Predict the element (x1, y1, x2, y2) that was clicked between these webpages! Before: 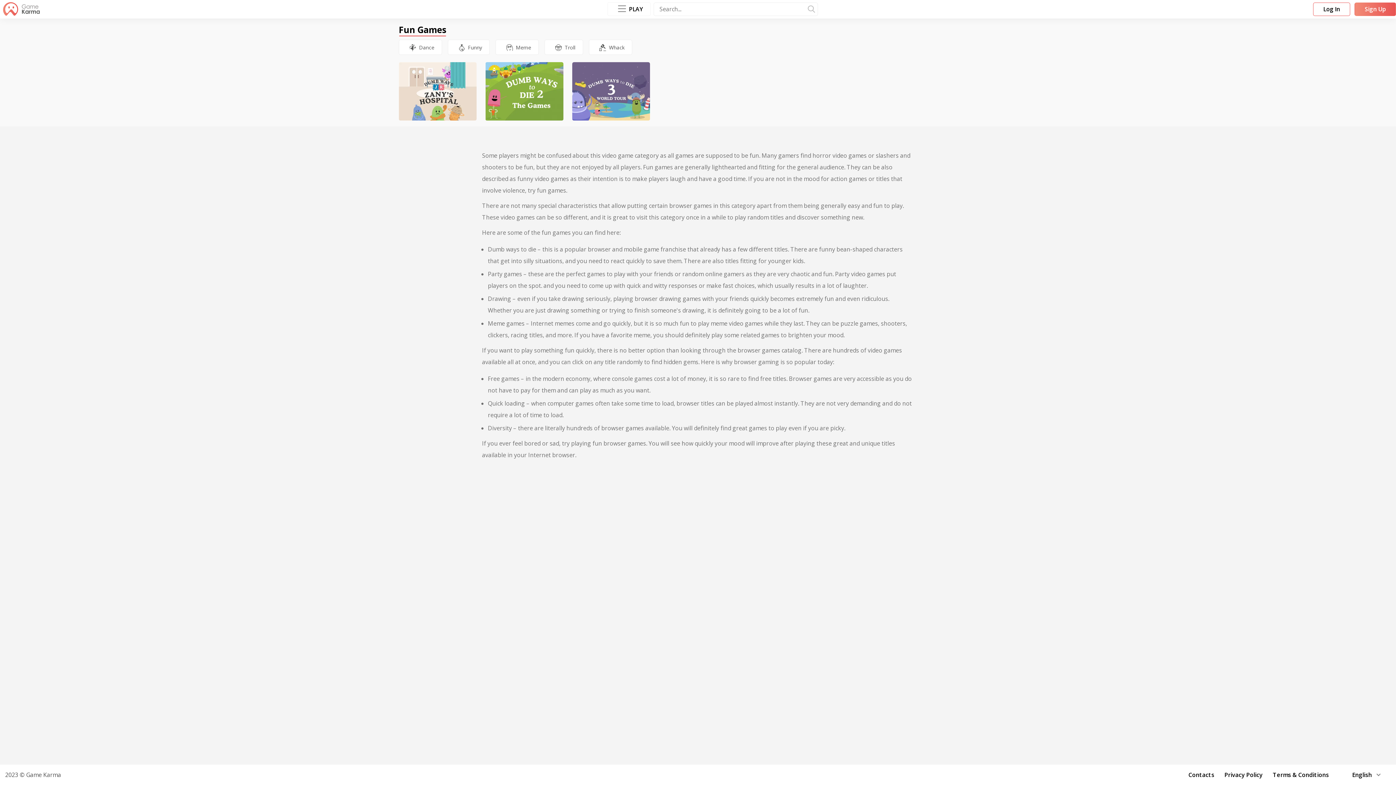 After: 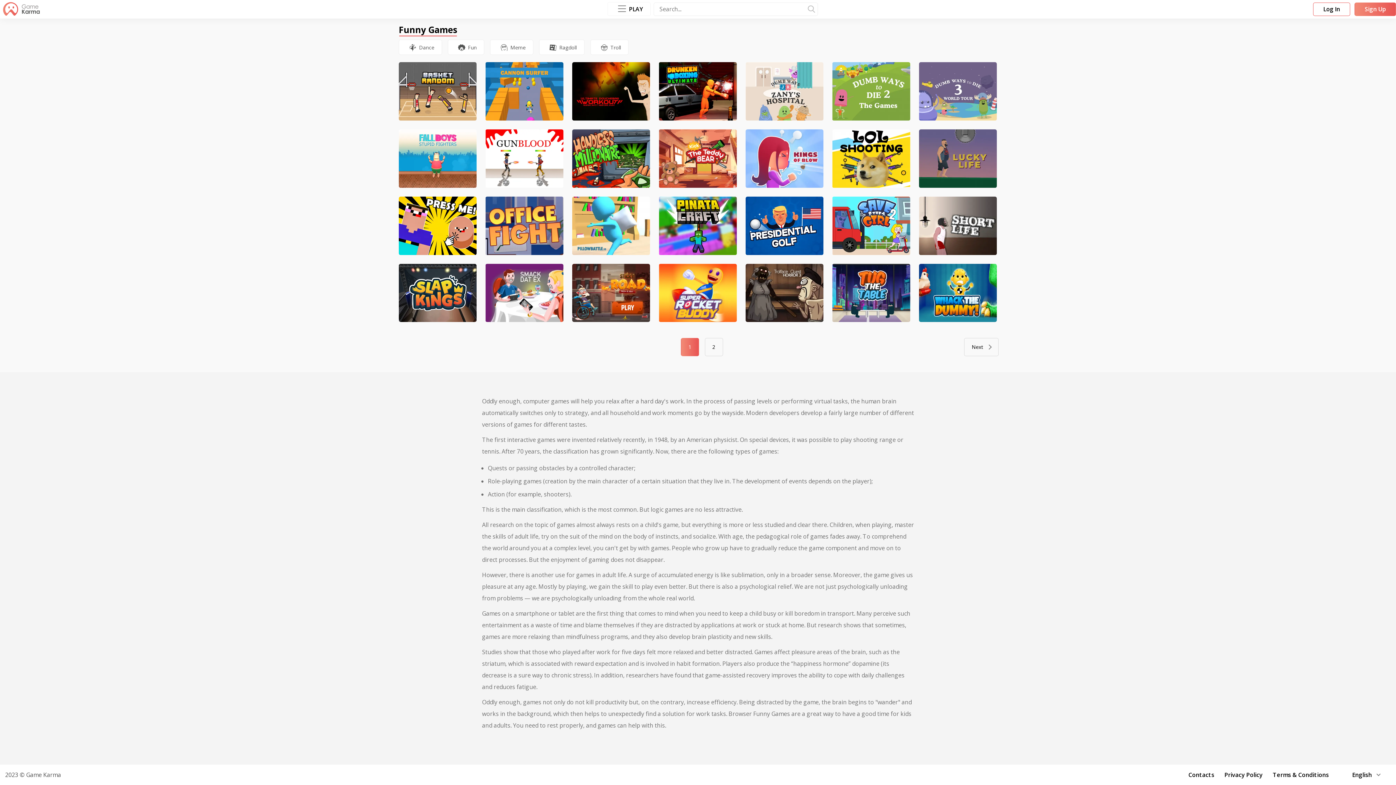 Action: bbox: (447, 39, 489, 54) label: Funny